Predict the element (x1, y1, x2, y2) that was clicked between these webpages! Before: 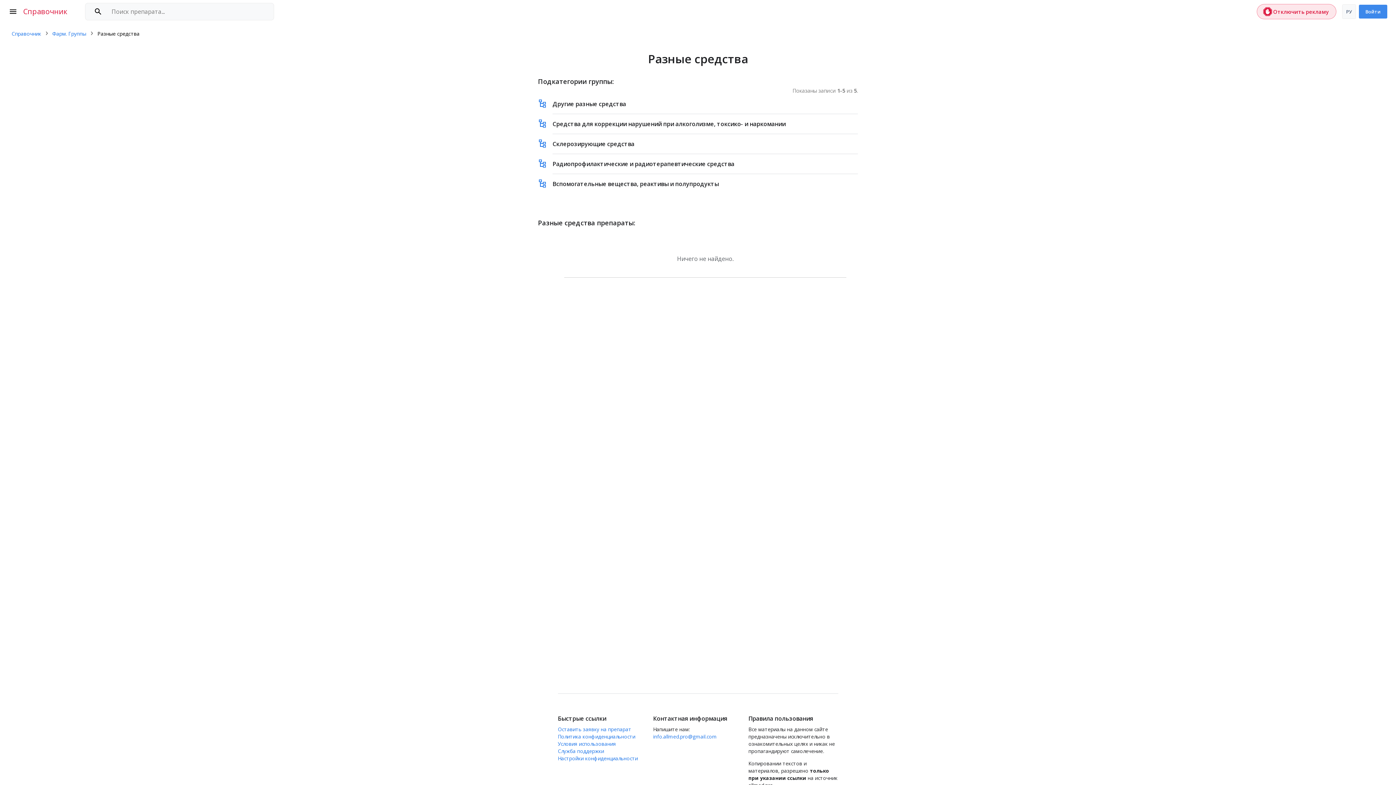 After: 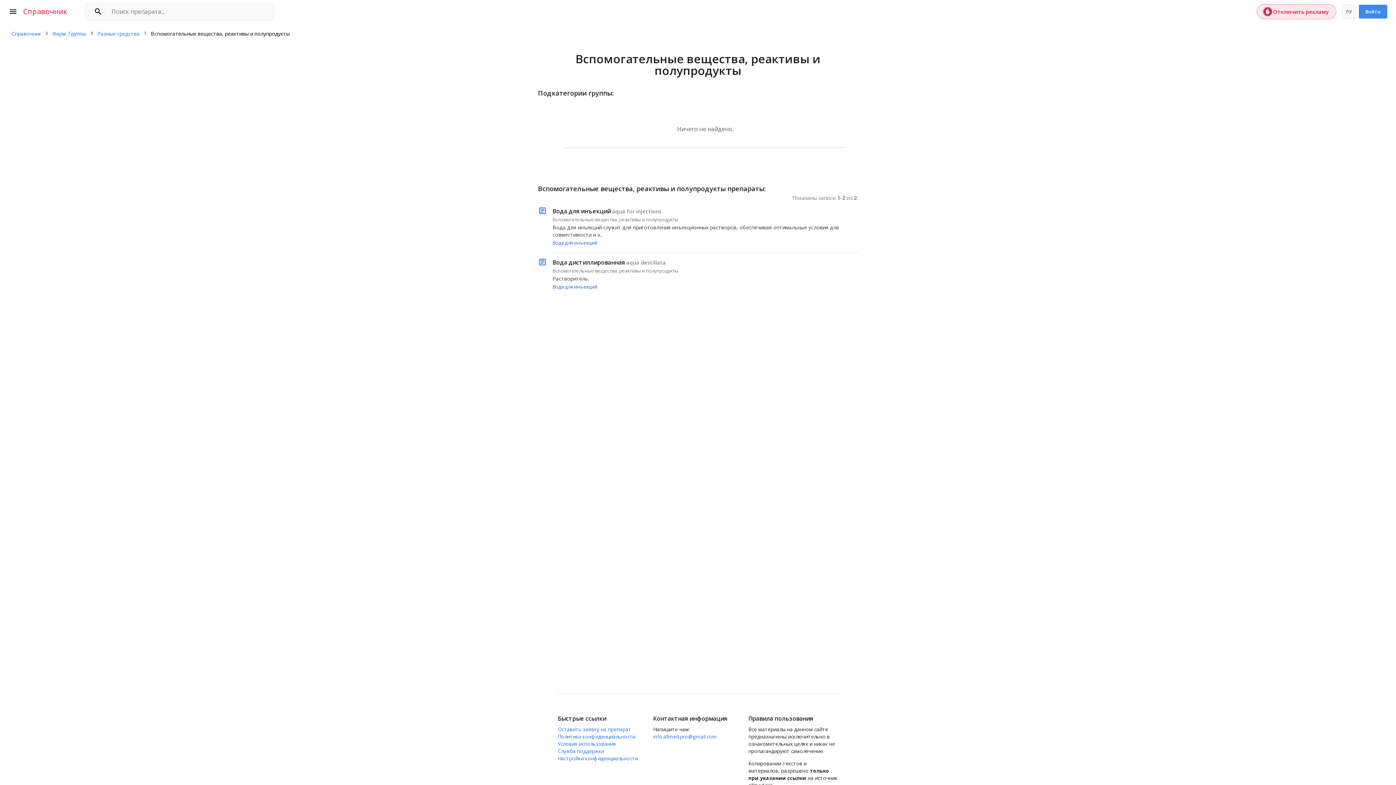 Action: bbox: (552, 173, 858, 193) label: Вспомогательные вещества, реактивы и полупродукты